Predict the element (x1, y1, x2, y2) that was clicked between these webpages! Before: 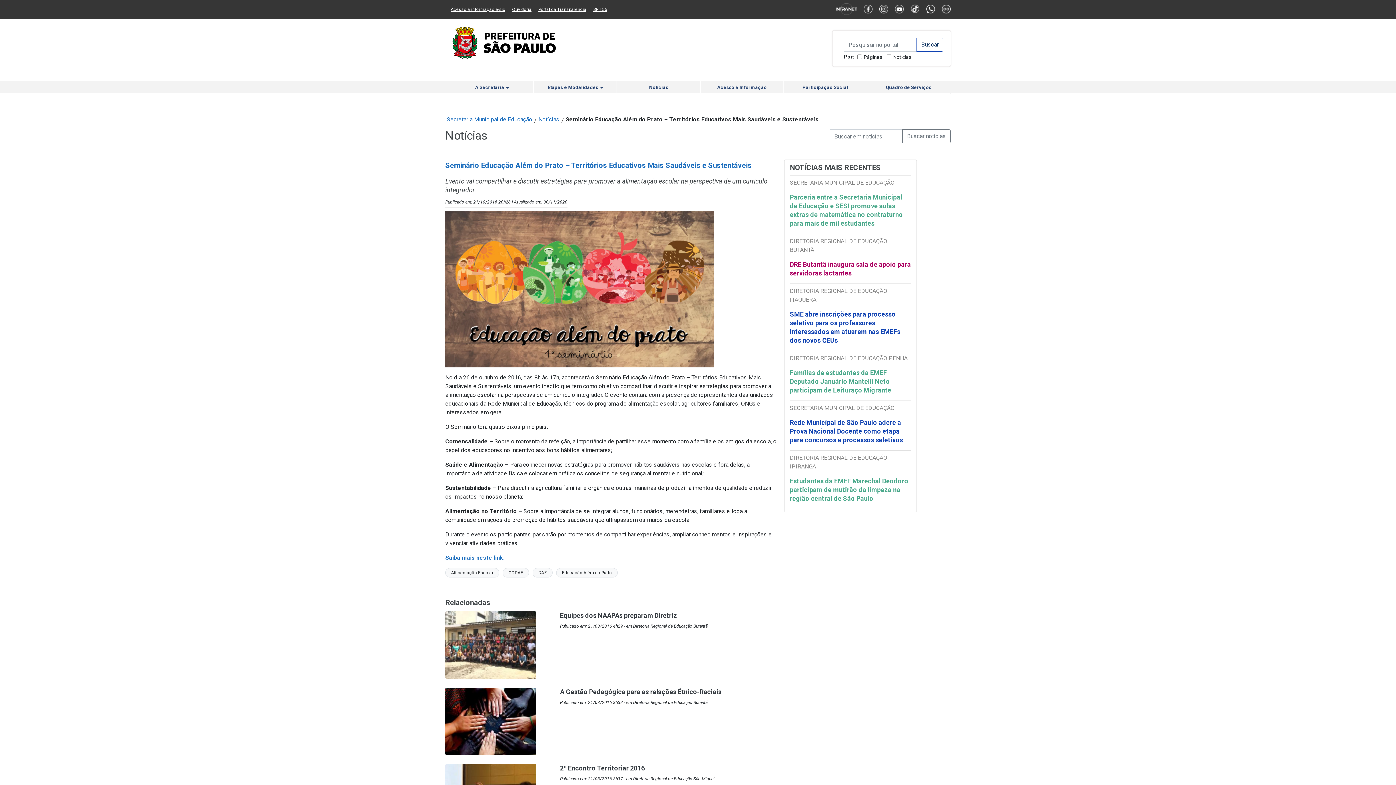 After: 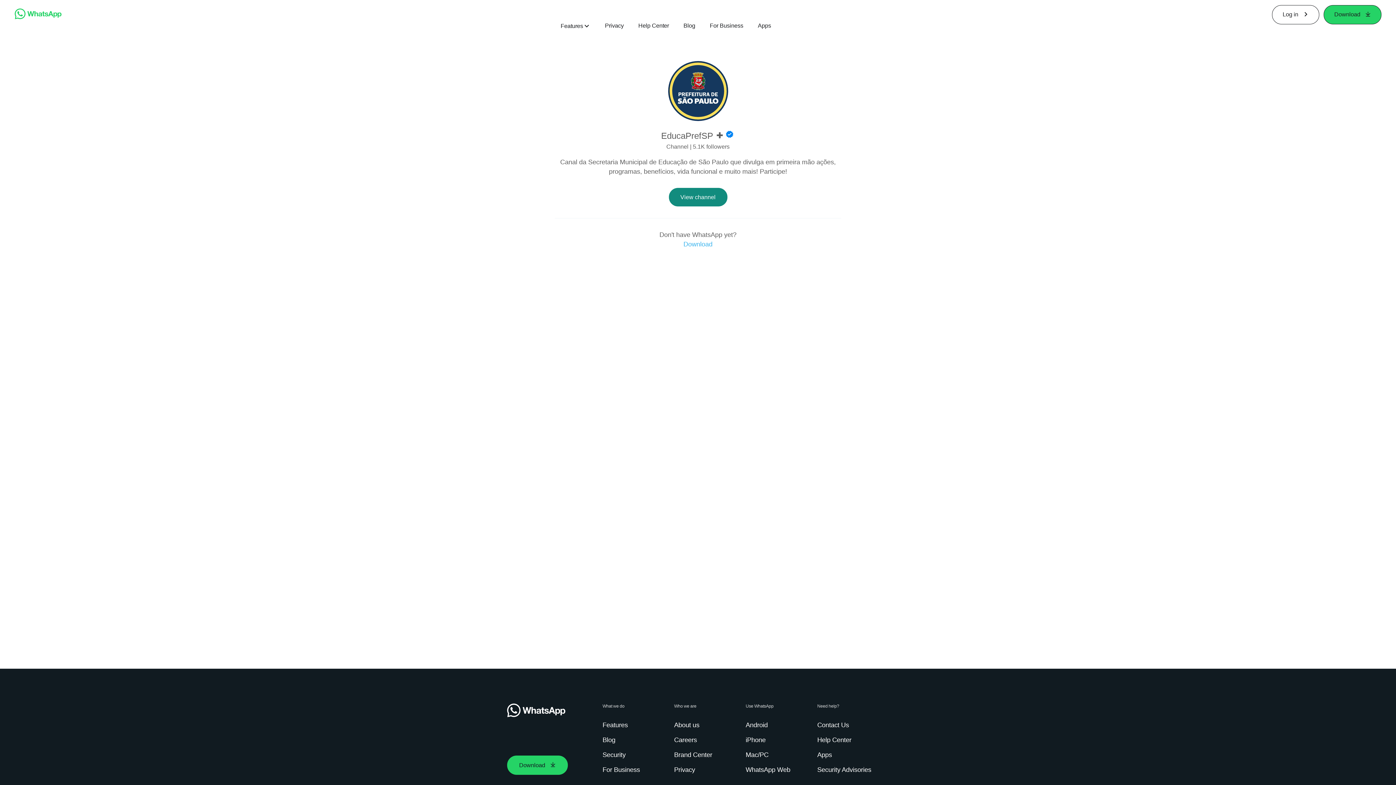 Action: bbox: (926, 6, 935, 11)